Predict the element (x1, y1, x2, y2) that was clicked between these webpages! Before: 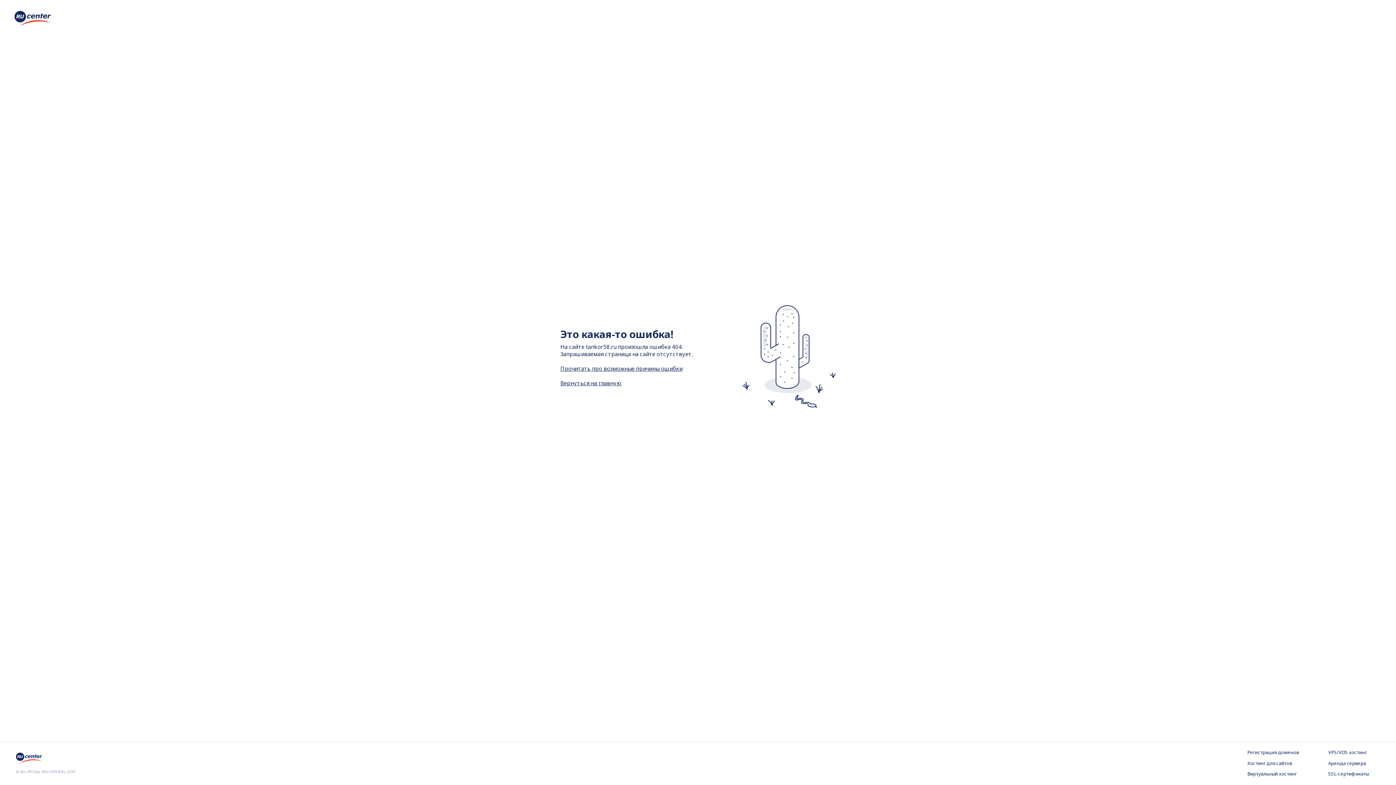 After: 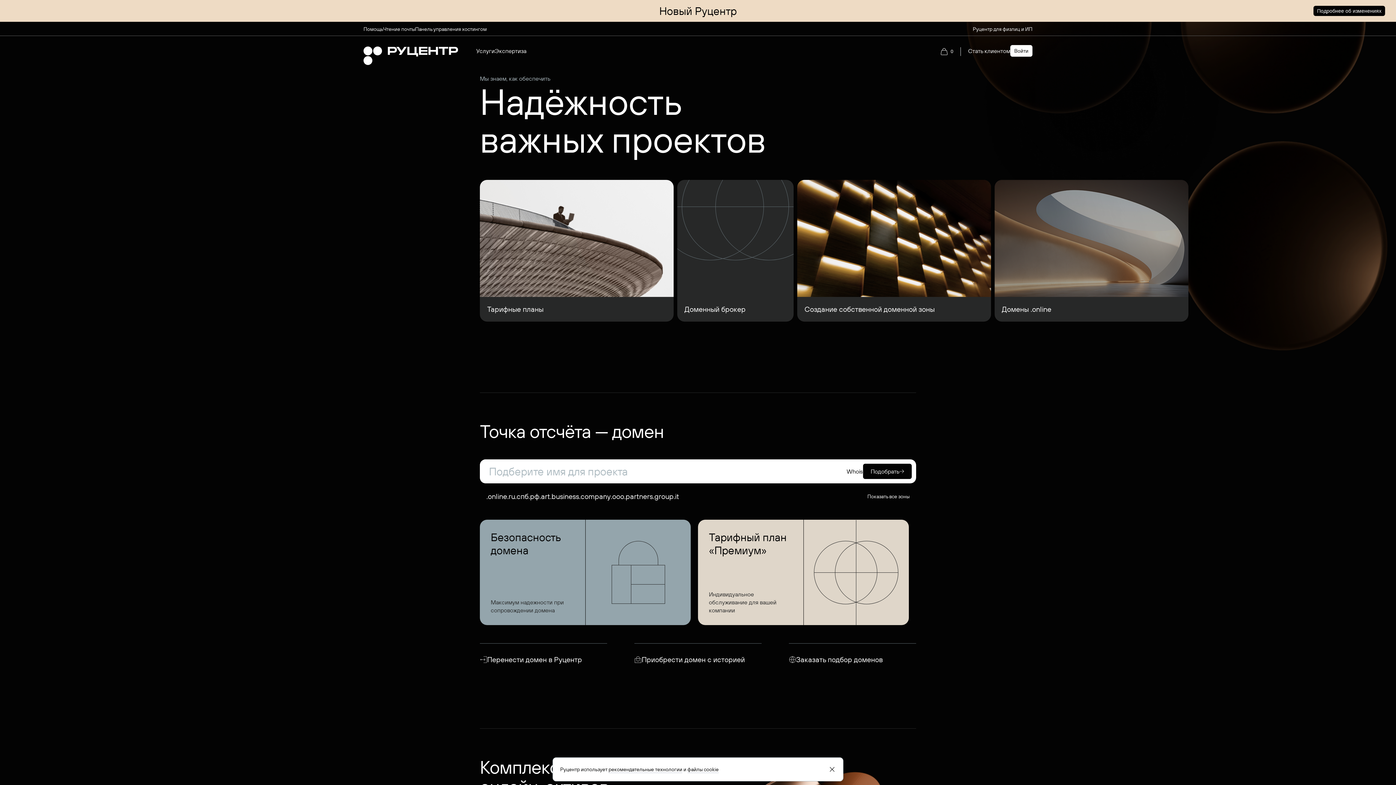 Action: bbox: (16, 757, 44, 765)